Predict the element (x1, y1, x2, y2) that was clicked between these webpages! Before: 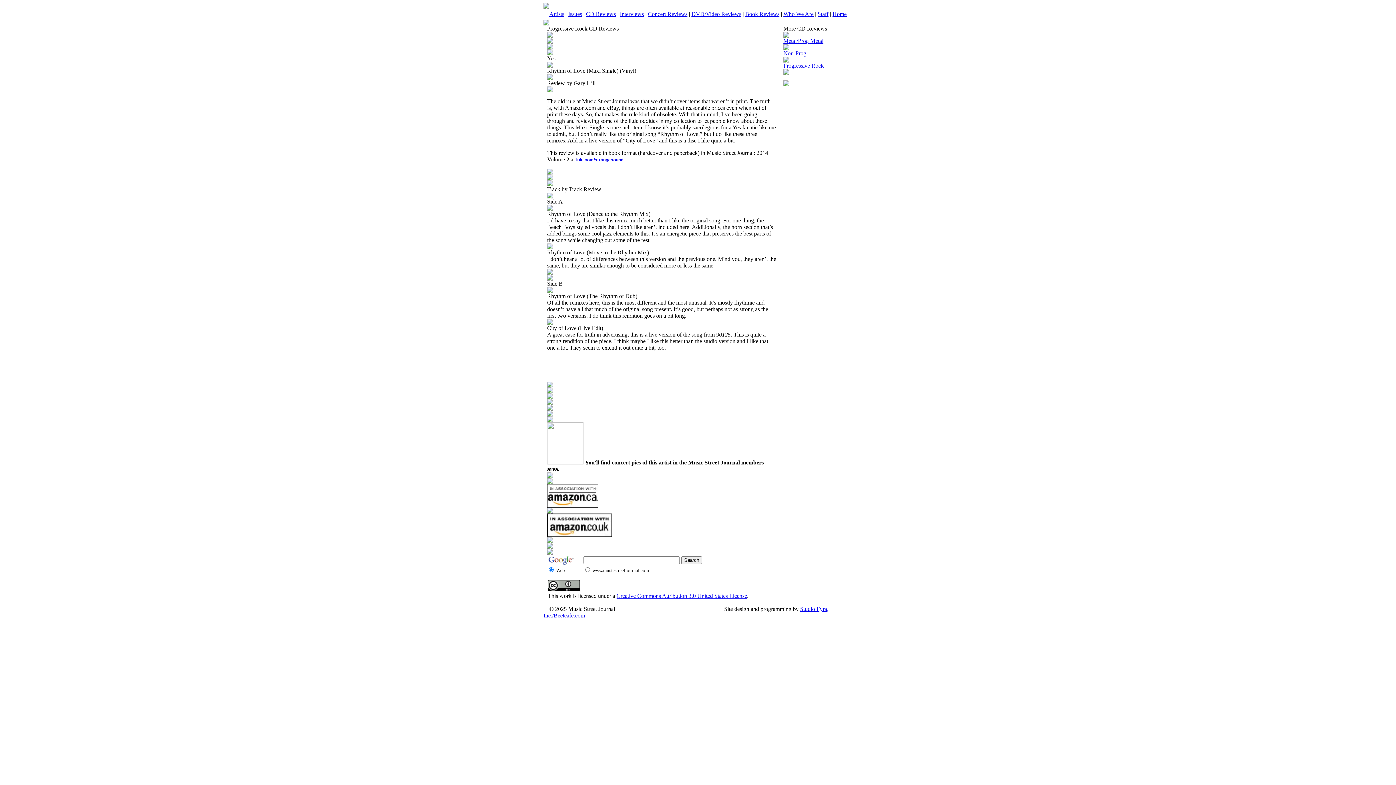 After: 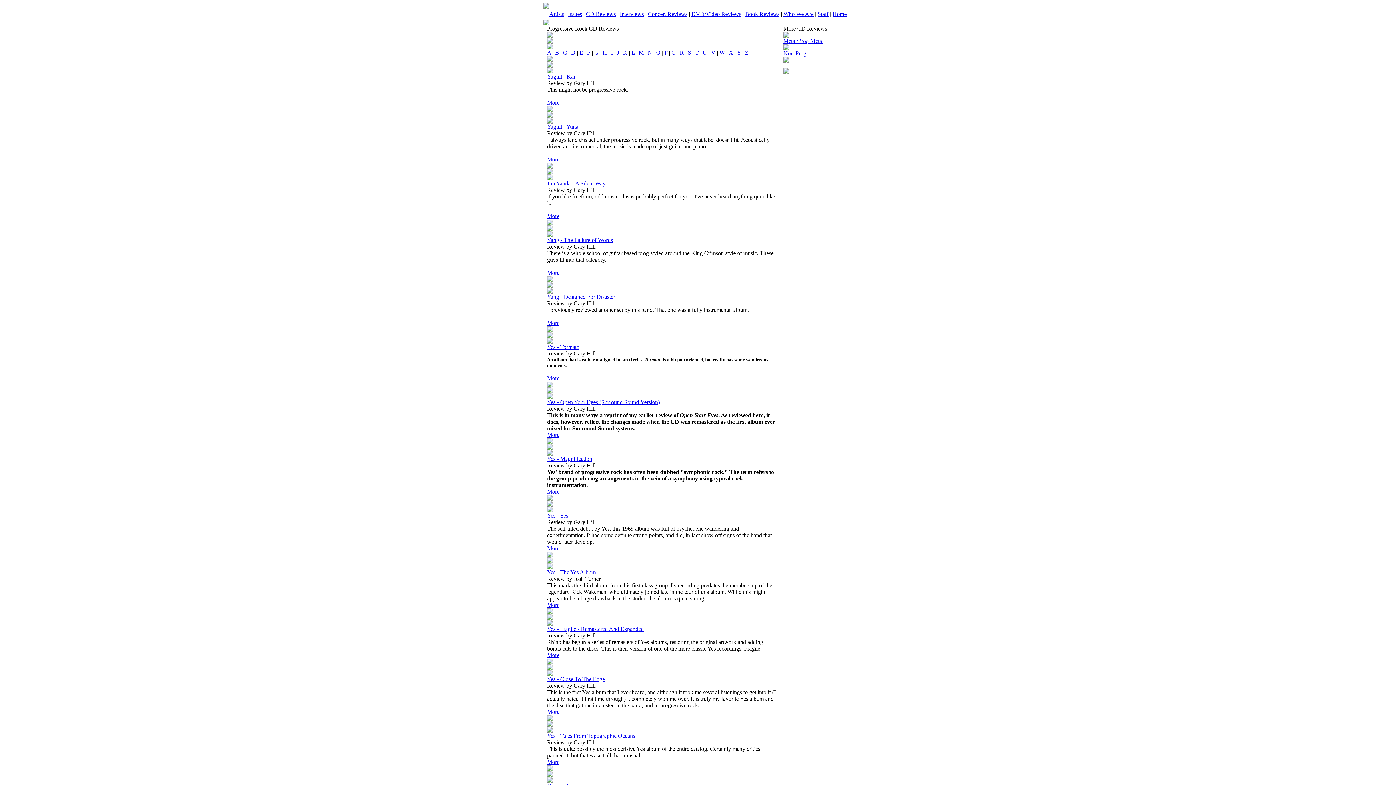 Action: label: Progressive Rock bbox: (783, 62, 824, 68)